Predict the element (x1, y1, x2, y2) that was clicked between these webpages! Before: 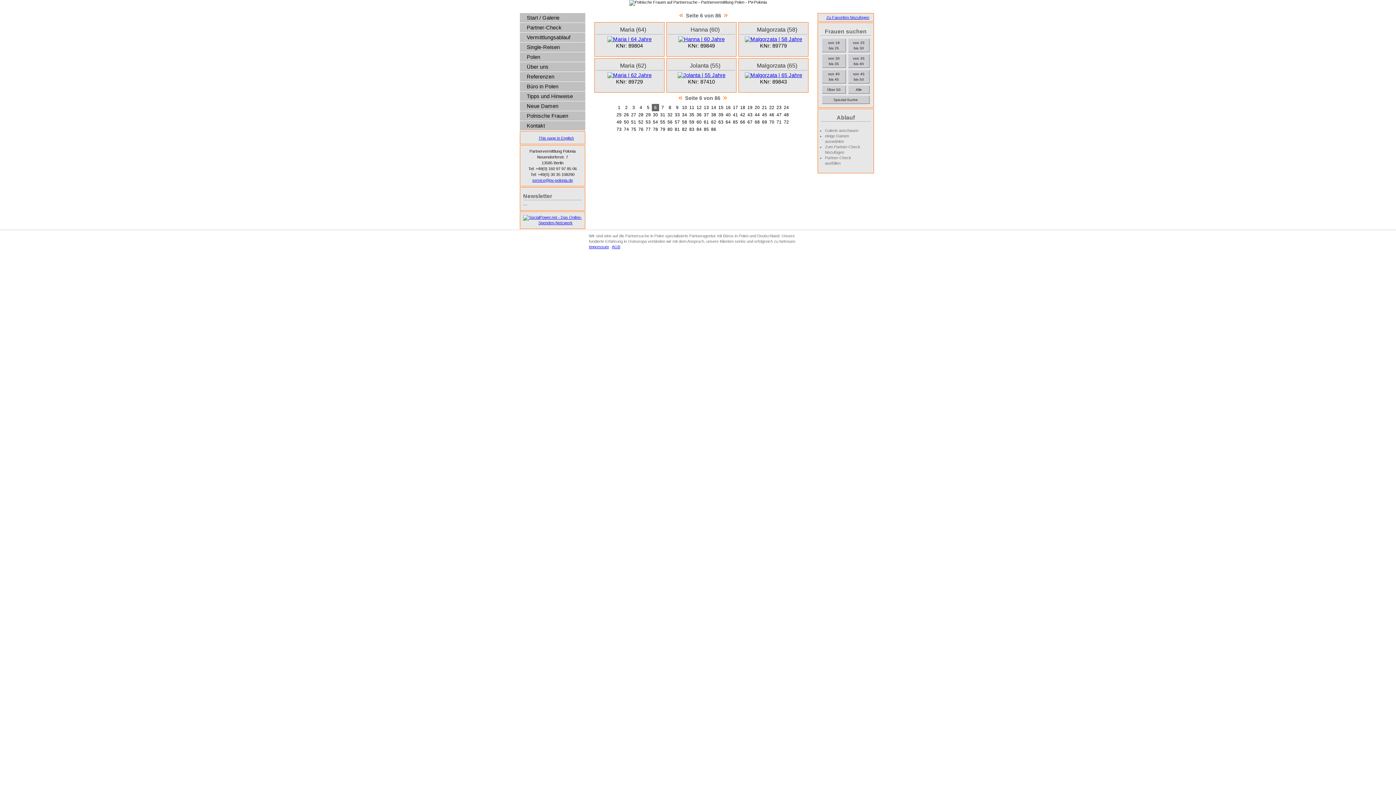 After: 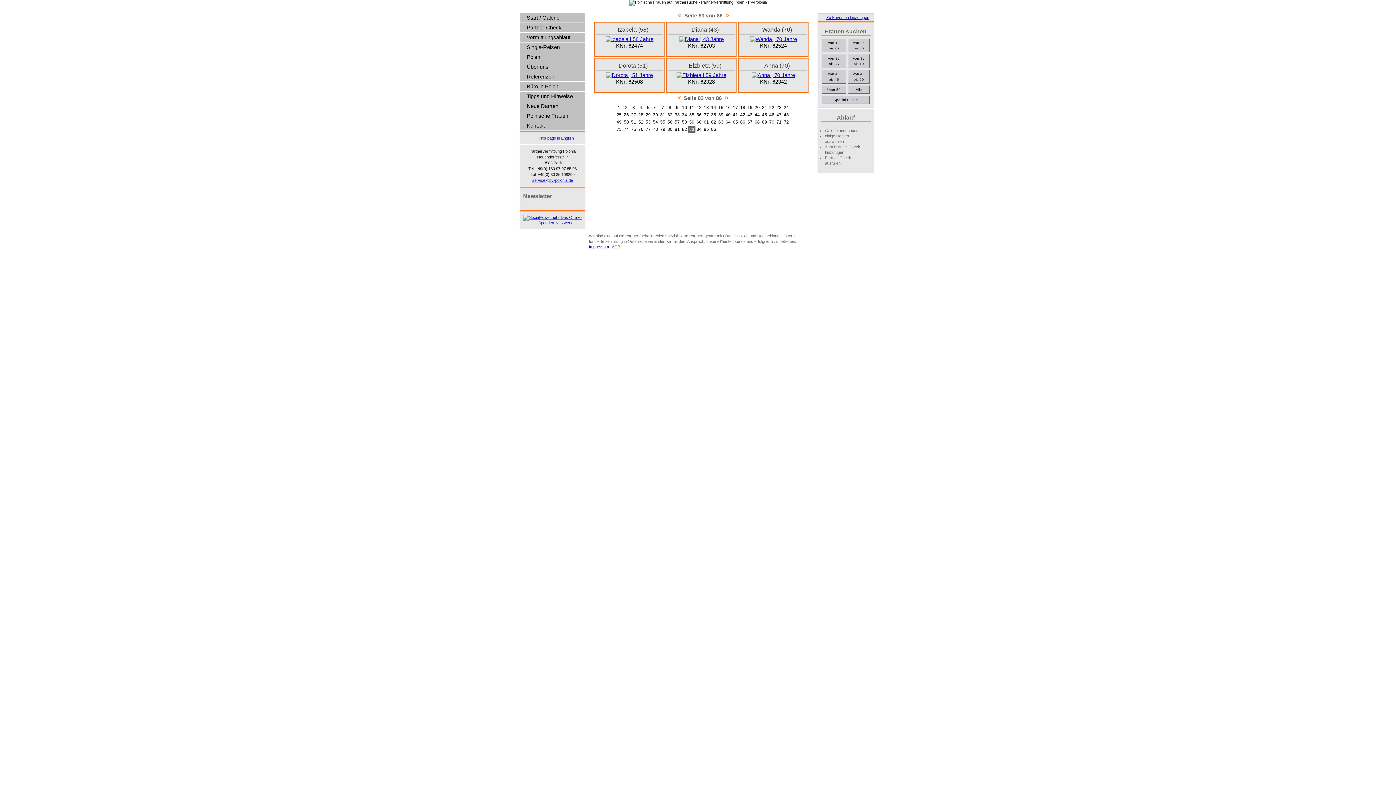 Action: bbox: (689, 126, 694, 131) label: 83